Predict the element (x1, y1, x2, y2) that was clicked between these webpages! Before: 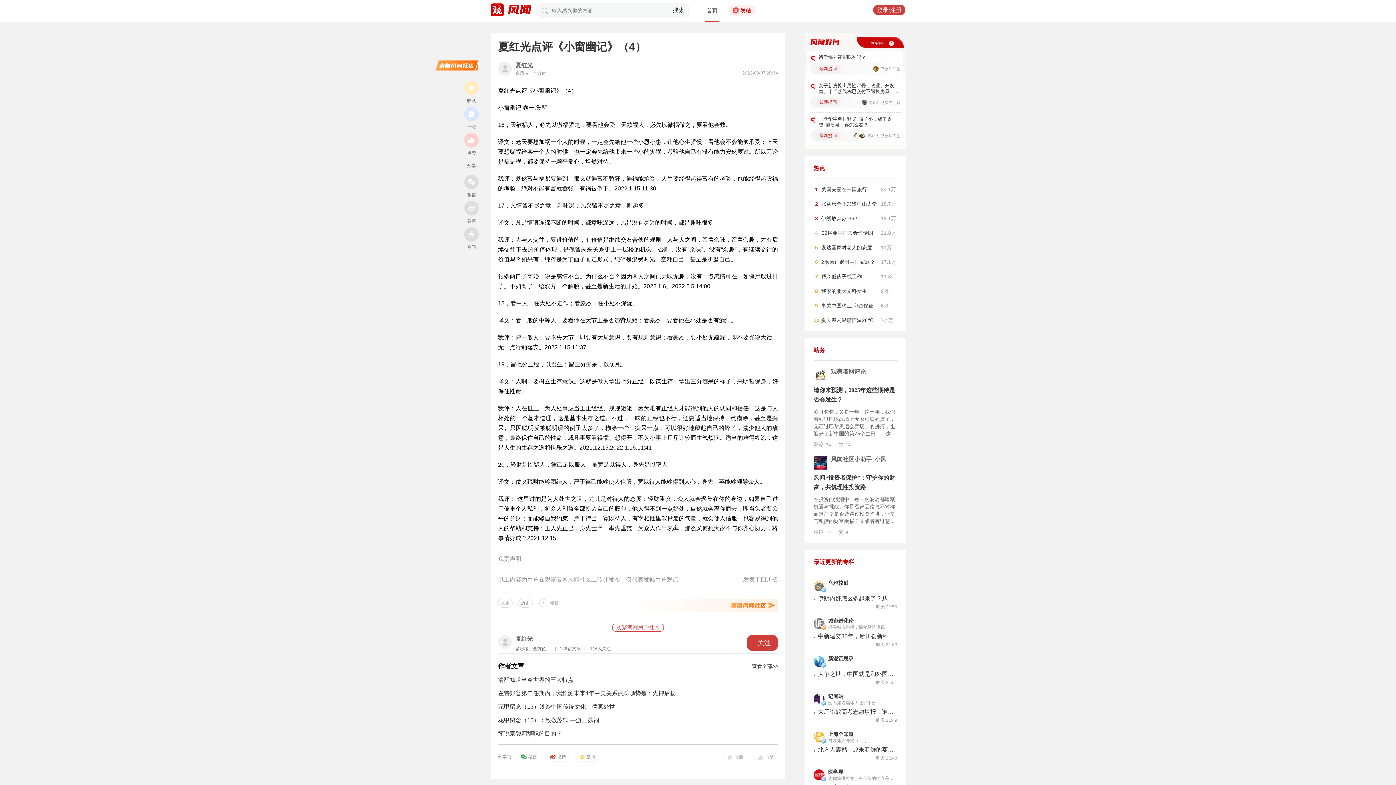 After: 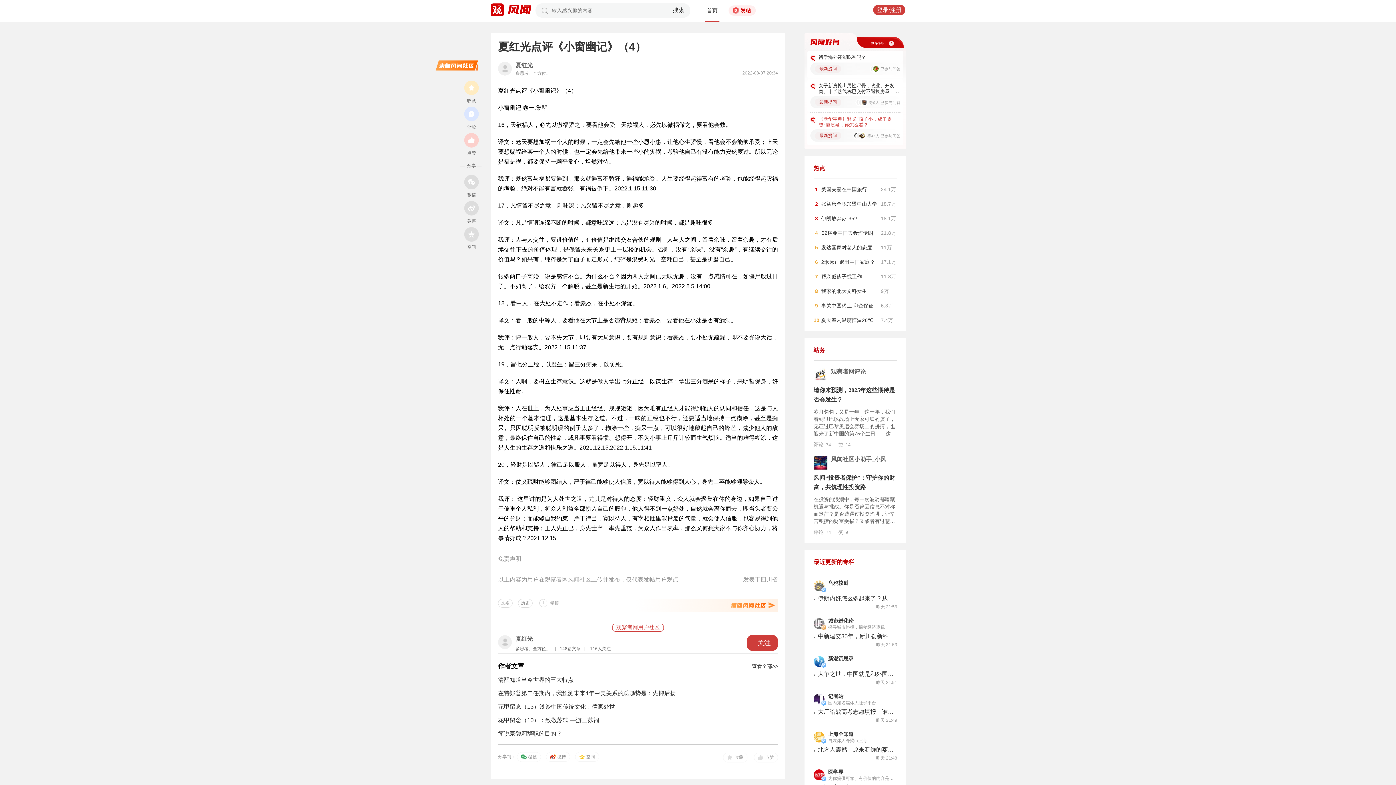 Action: label: 《新华字典》释义“孩子小，成了累赘”遭质疑，你怎么看？ bbox: (818, 116, 900, 128)